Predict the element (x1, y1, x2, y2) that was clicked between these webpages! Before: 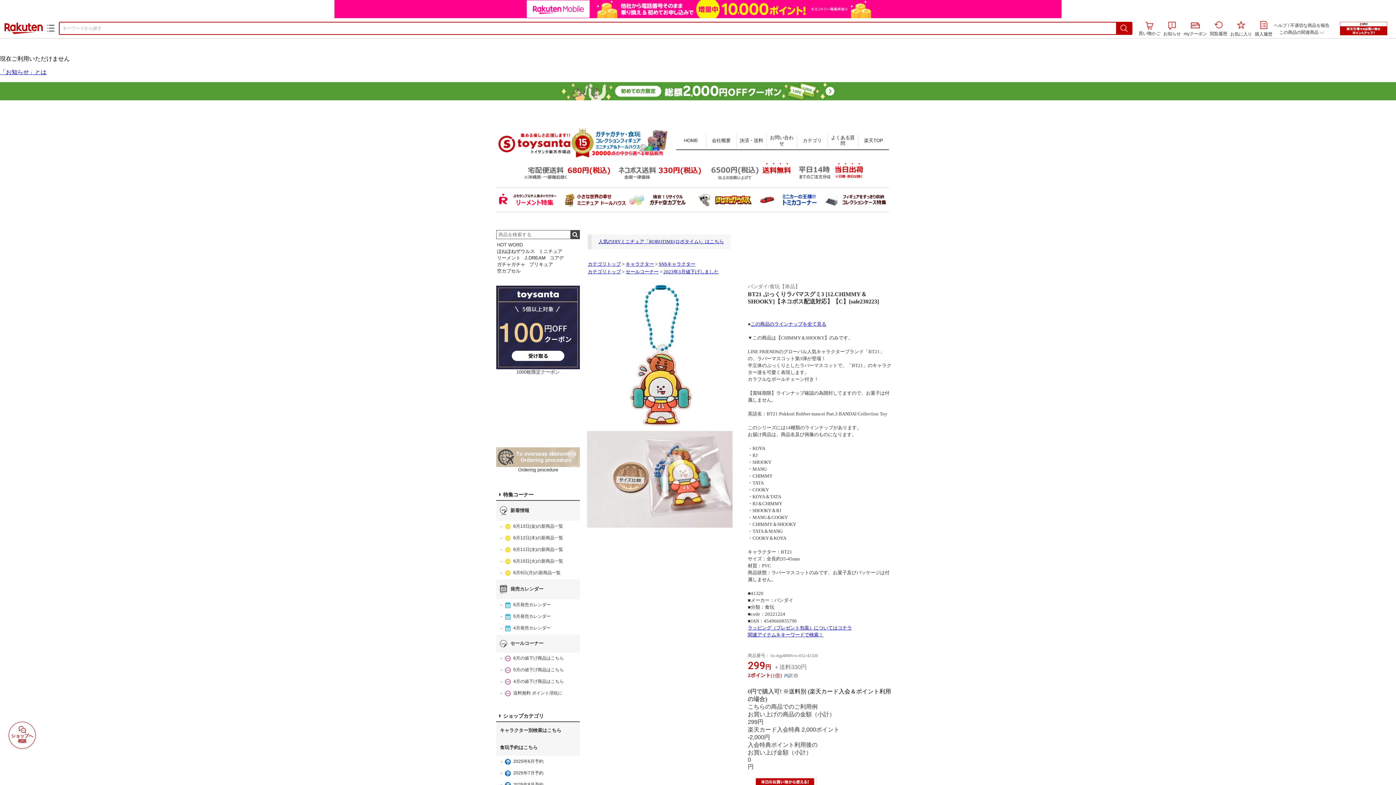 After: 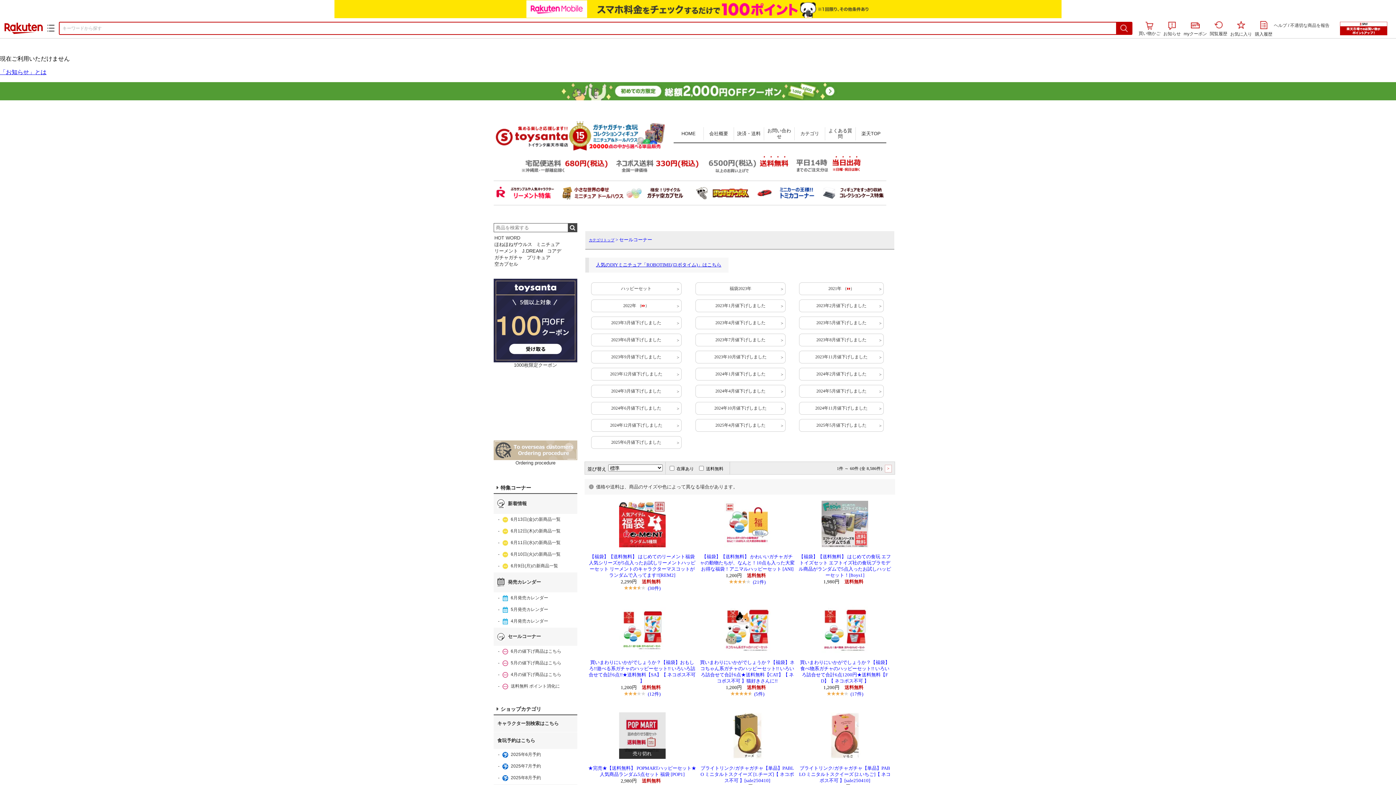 Action: label: セールコーナー bbox: (625, 269, 658, 274)